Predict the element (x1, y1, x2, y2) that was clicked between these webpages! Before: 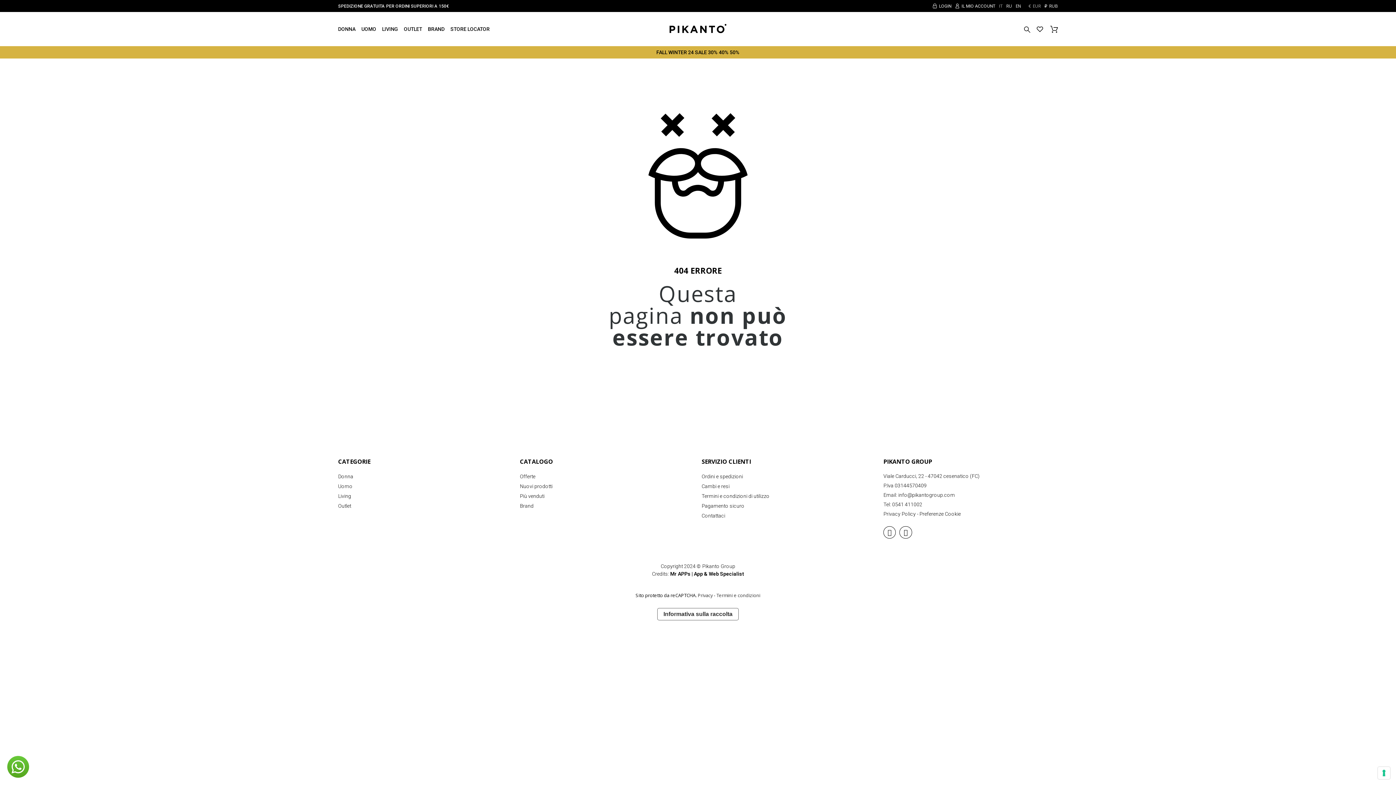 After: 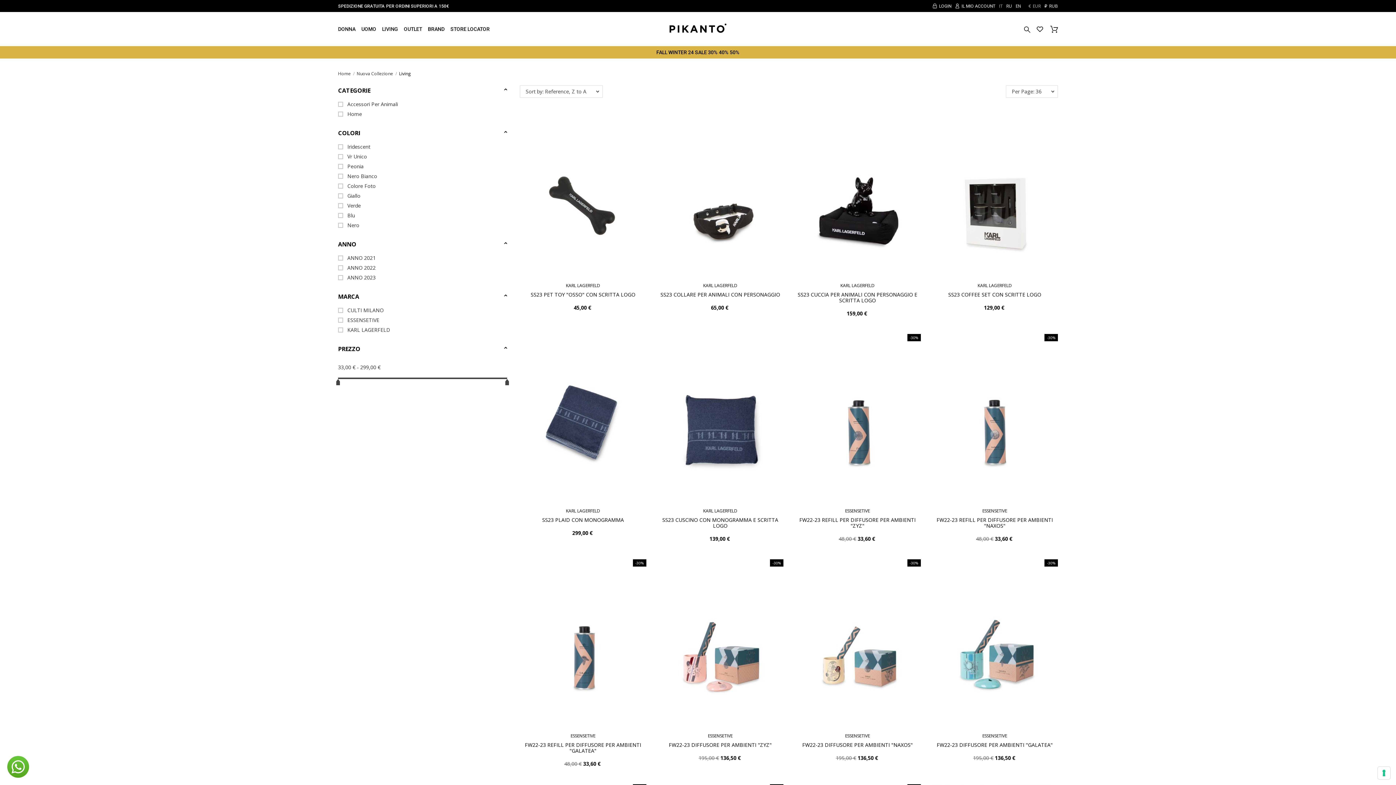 Action: bbox: (379, 19, 401, 38) label: LIVING